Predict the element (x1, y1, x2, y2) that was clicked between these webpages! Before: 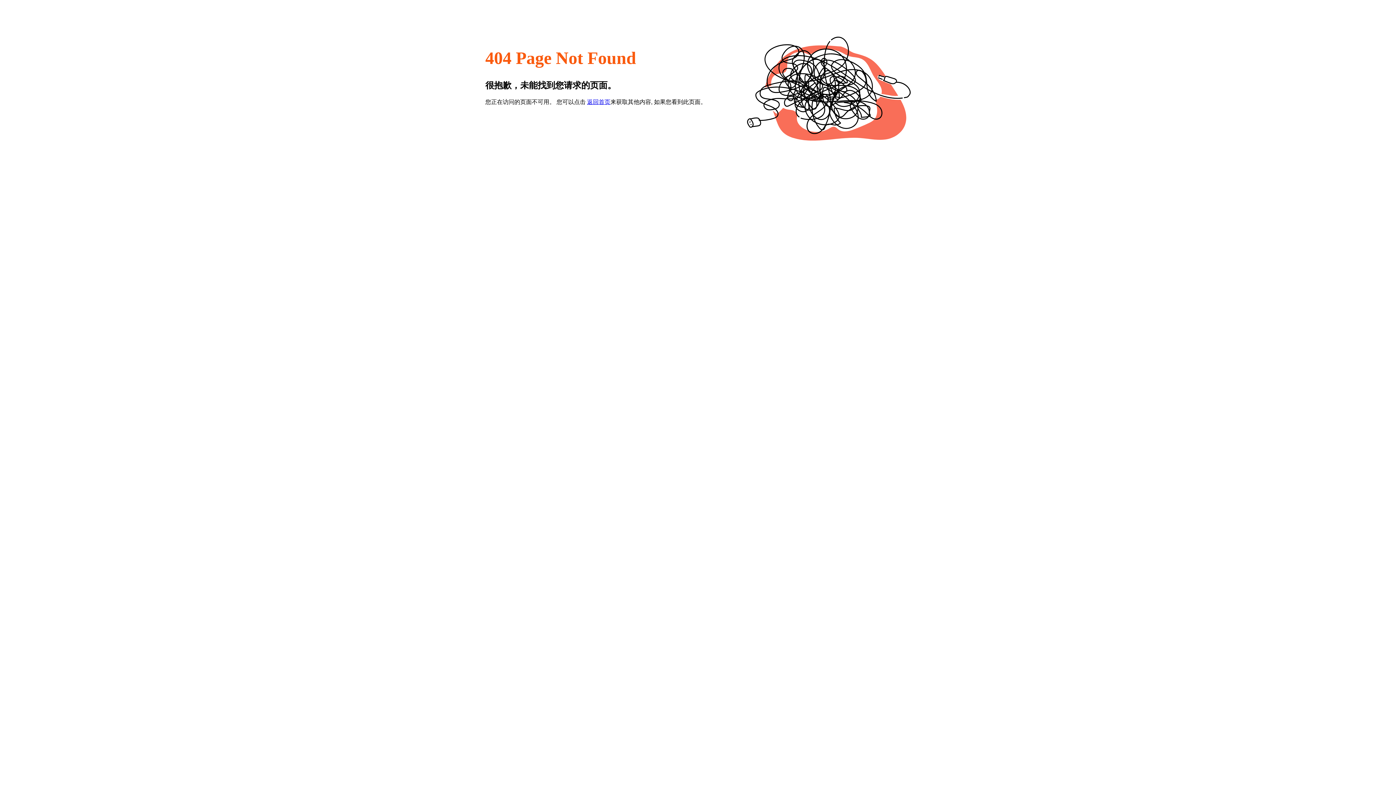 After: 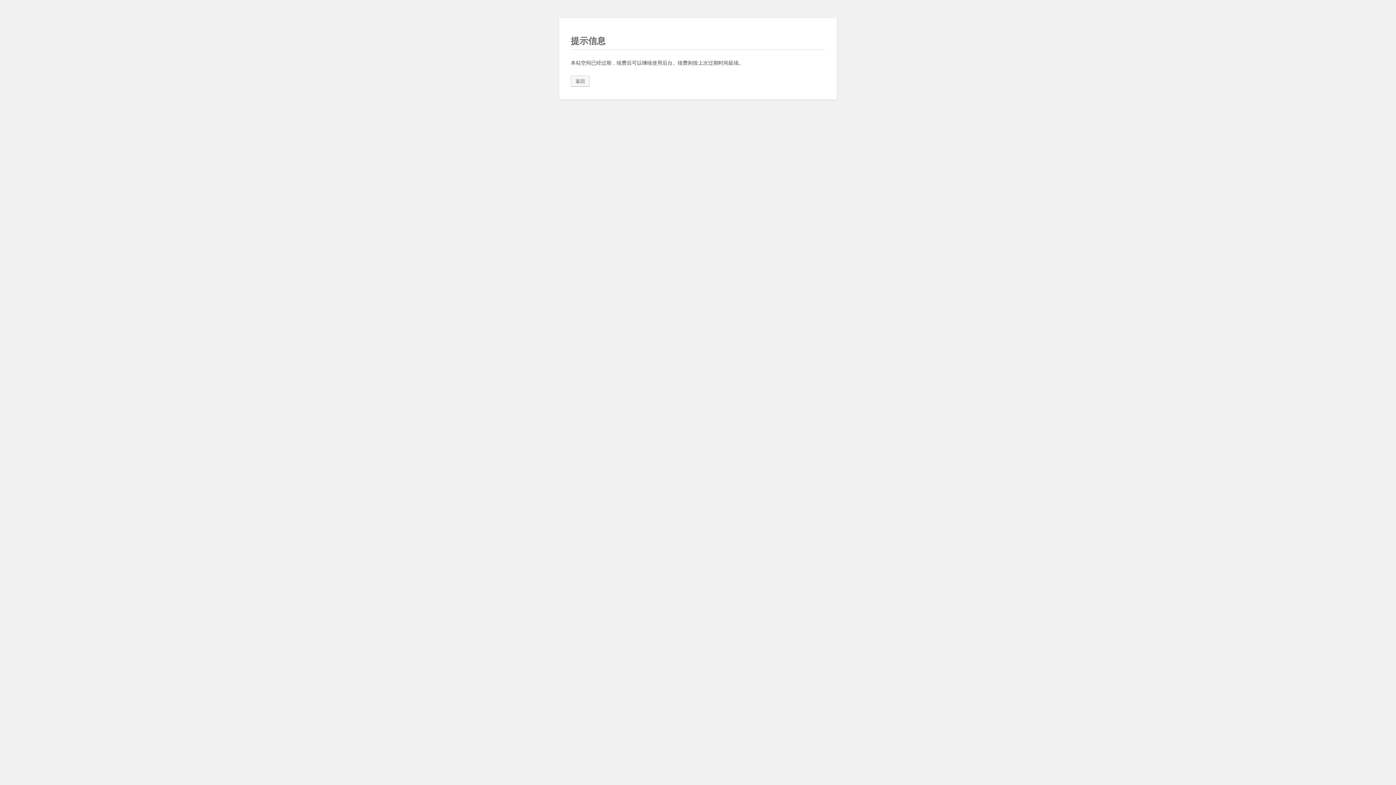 Action: label: 返回首页 bbox: (587, 98, 610, 105)